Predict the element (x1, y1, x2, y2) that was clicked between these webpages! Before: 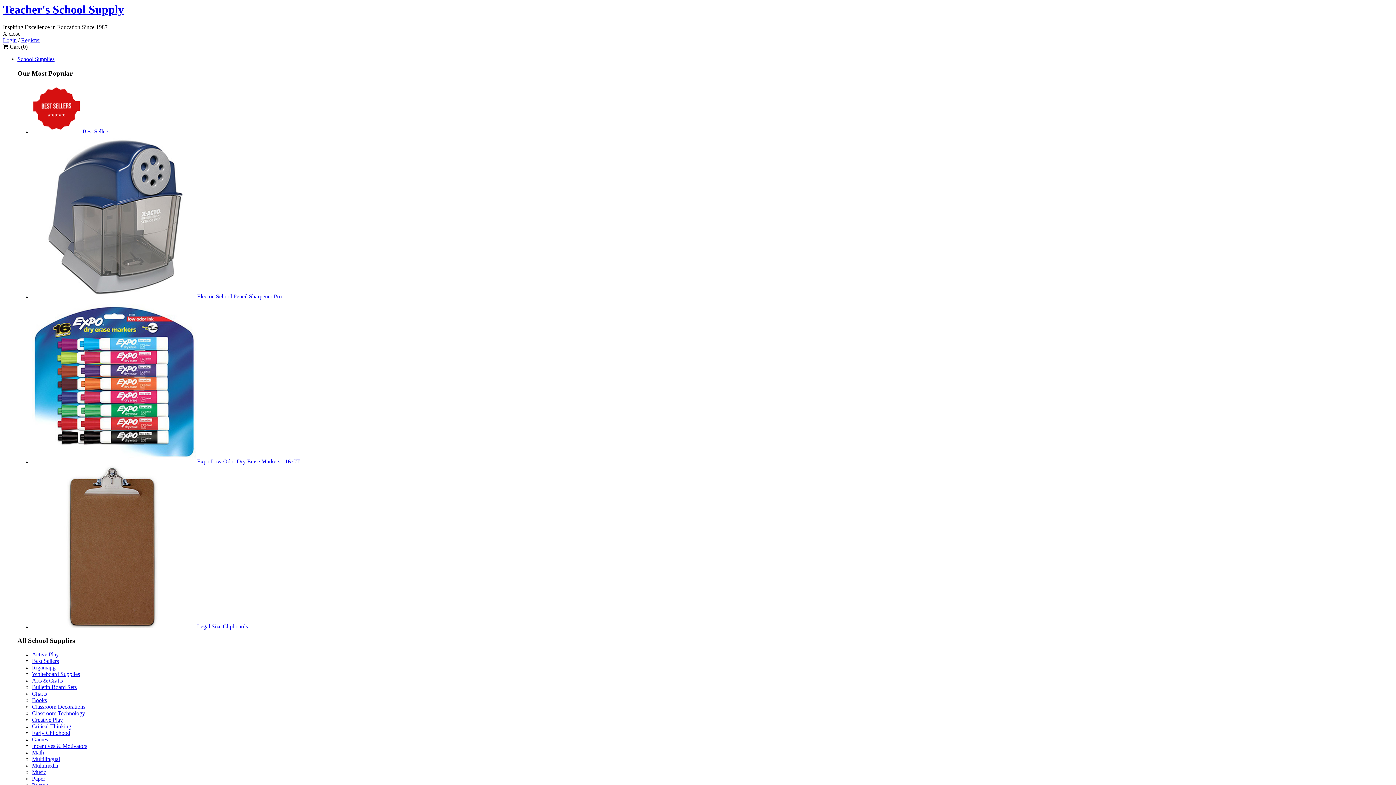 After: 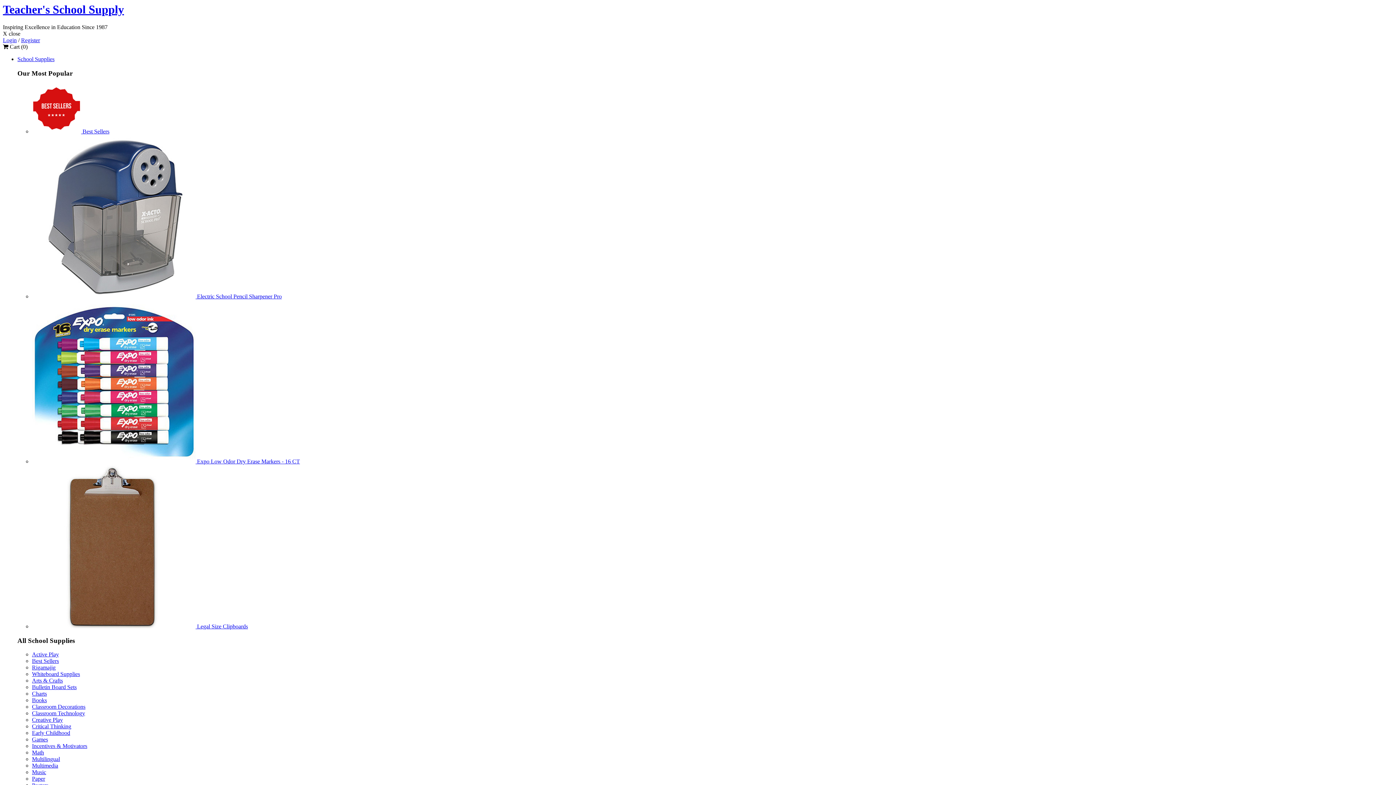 Action: label:  Electric School Pencil Sharpener Pro bbox: (32, 293, 281, 299)